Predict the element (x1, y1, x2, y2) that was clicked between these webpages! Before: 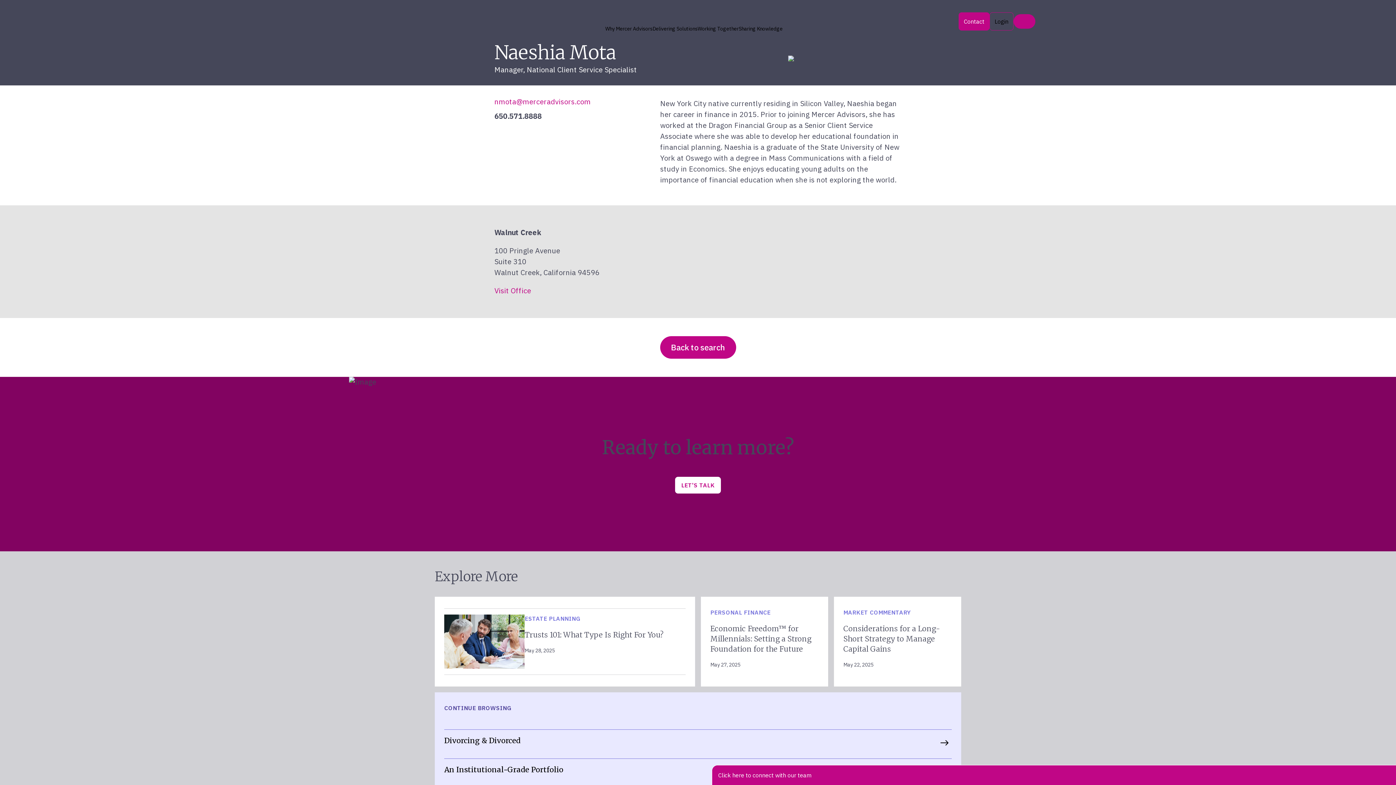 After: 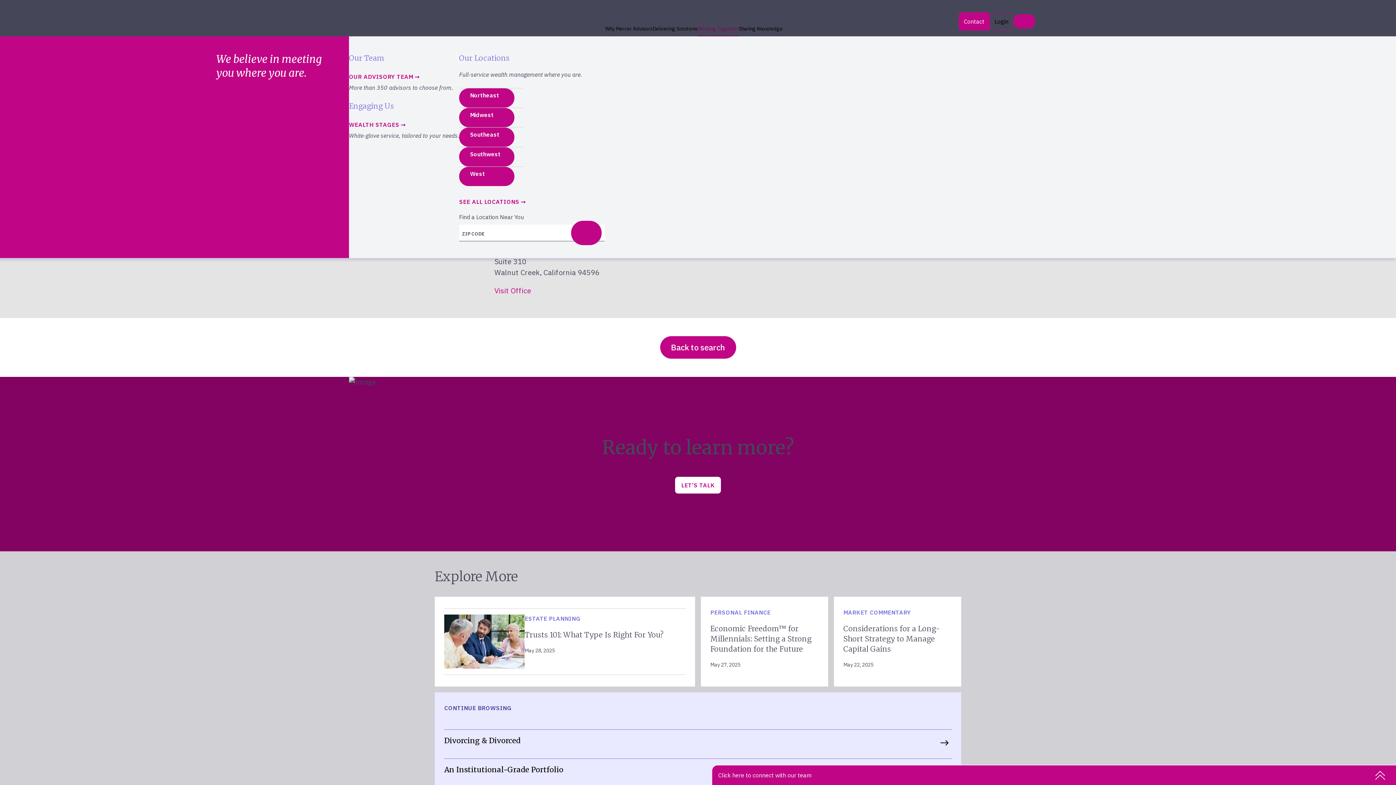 Action: bbox: (697, 22, 738, 36) label: Working Together